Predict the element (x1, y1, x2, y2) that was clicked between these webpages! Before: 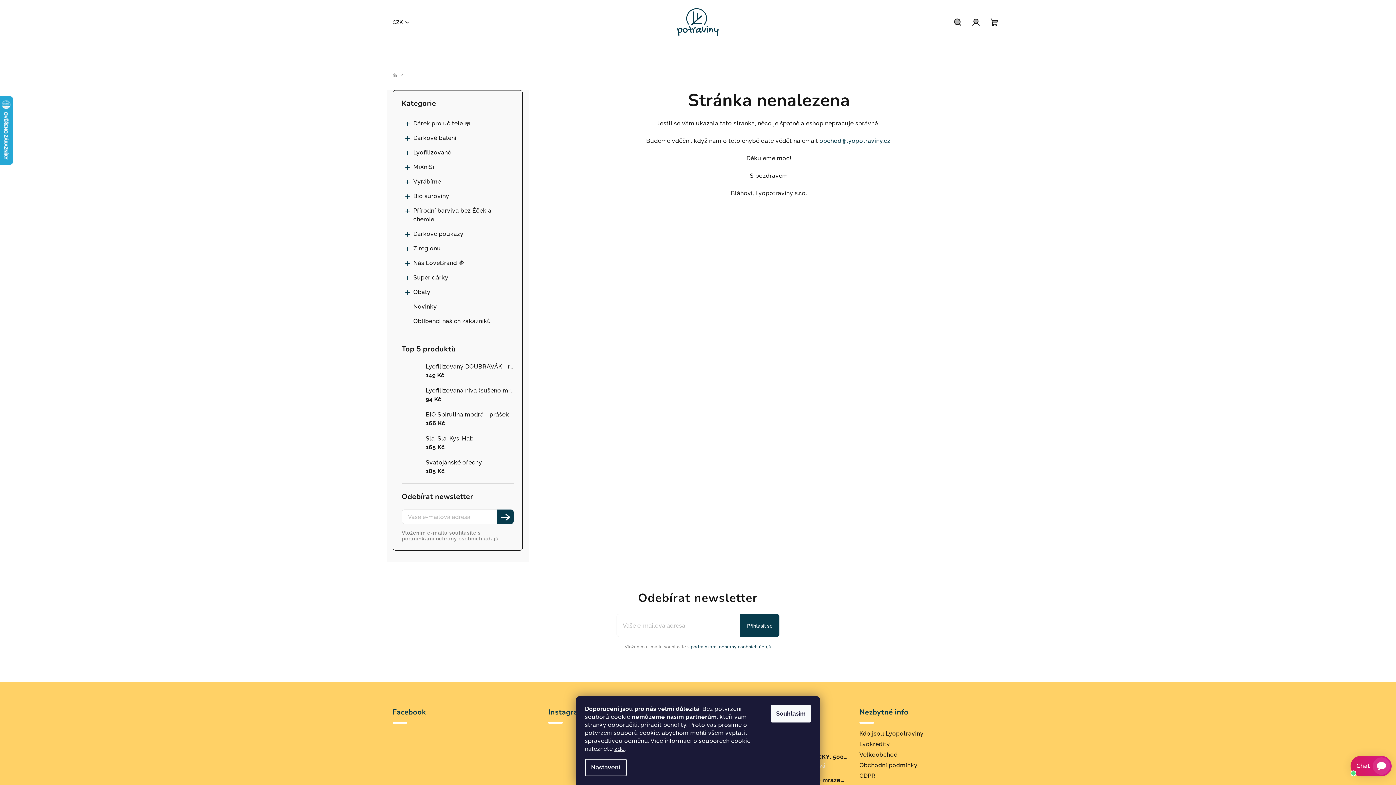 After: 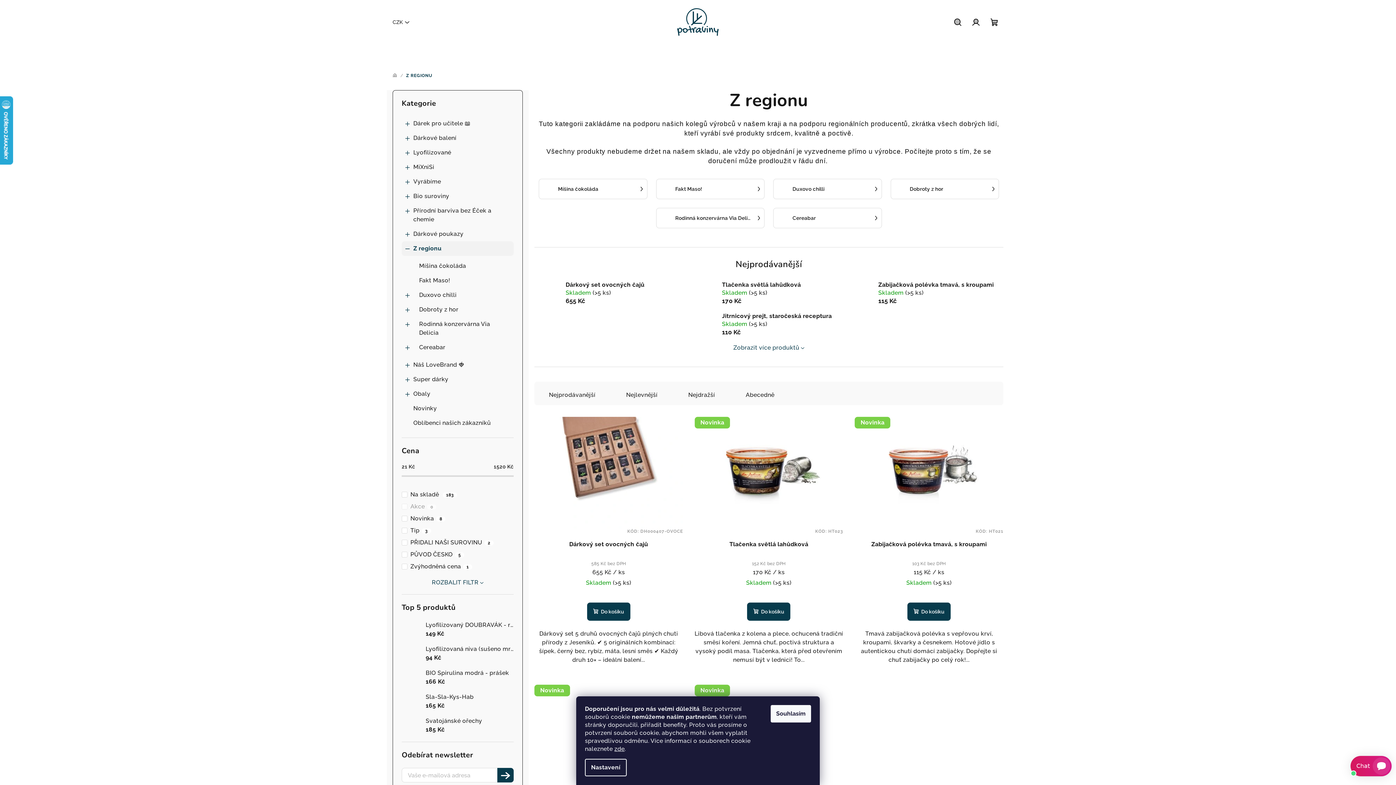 Action: label: Z regionu
  bbox: (401, 241, 513, 256)